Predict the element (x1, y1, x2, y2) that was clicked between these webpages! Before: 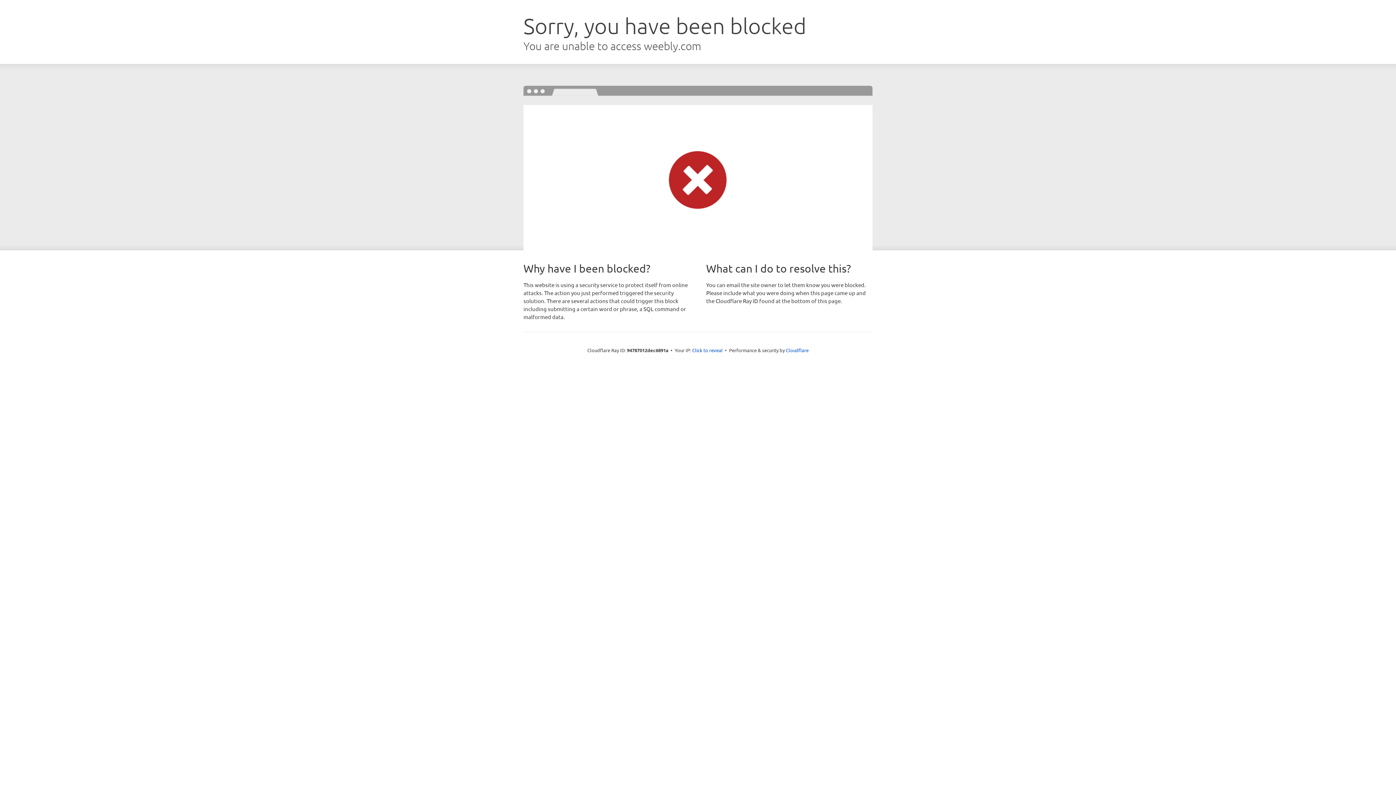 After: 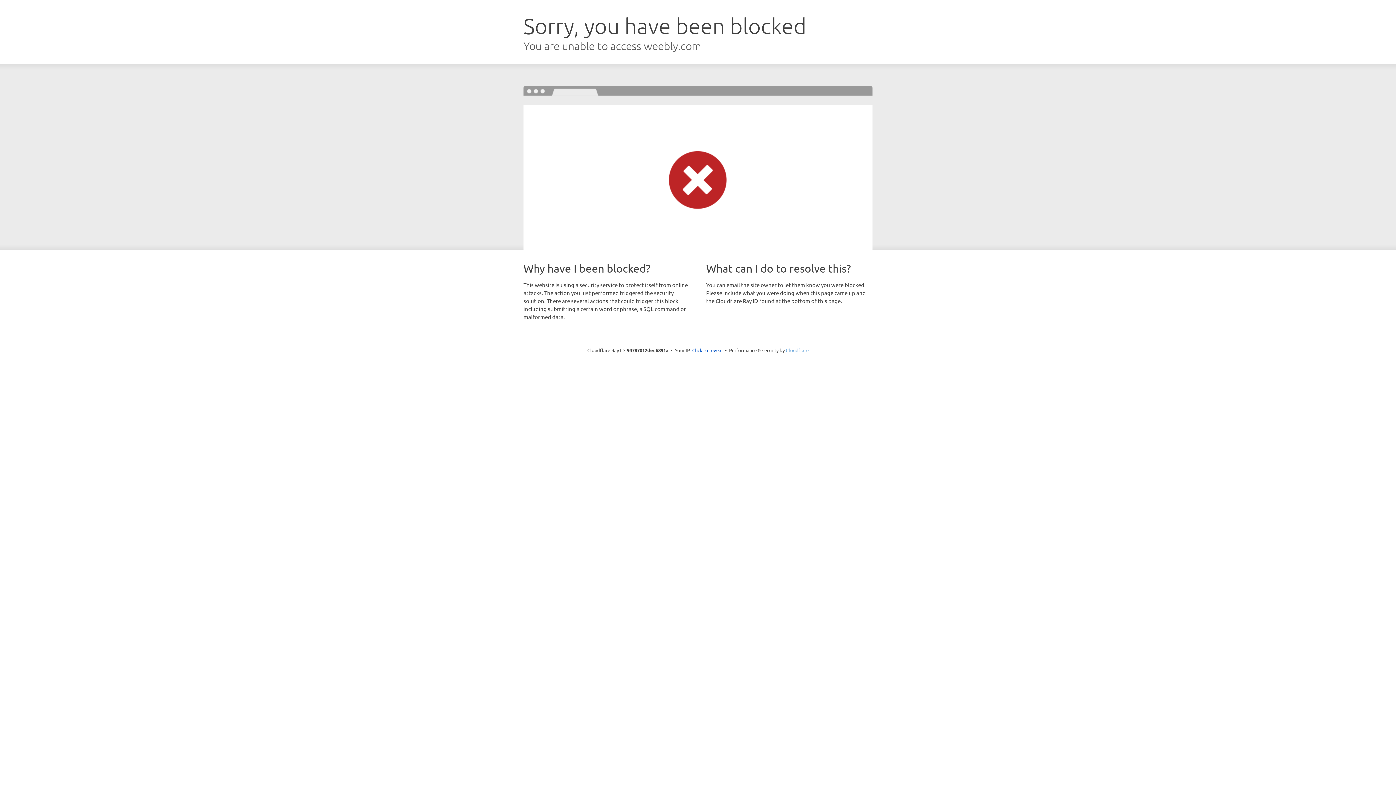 Action: label: Cloudflare bbox: (786, 347, 808, 353)